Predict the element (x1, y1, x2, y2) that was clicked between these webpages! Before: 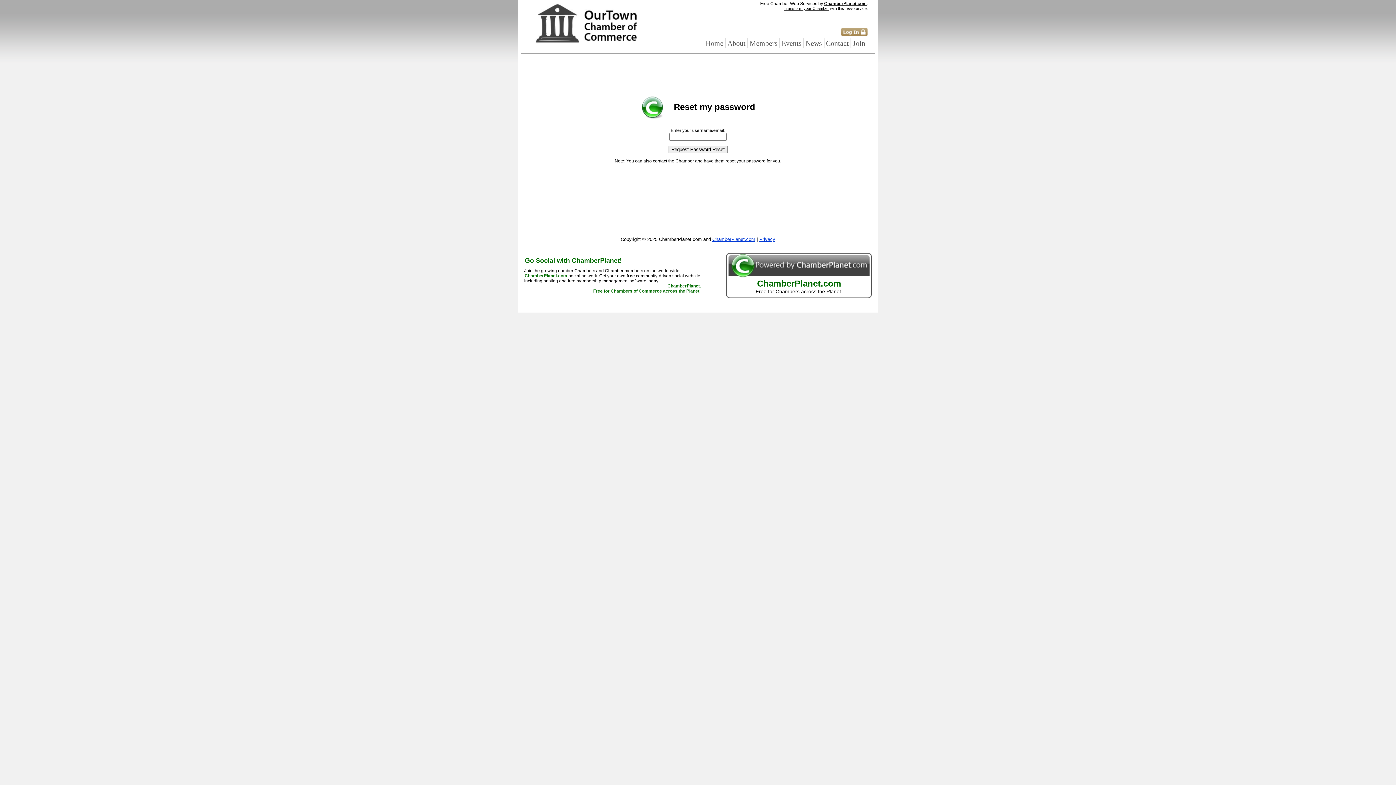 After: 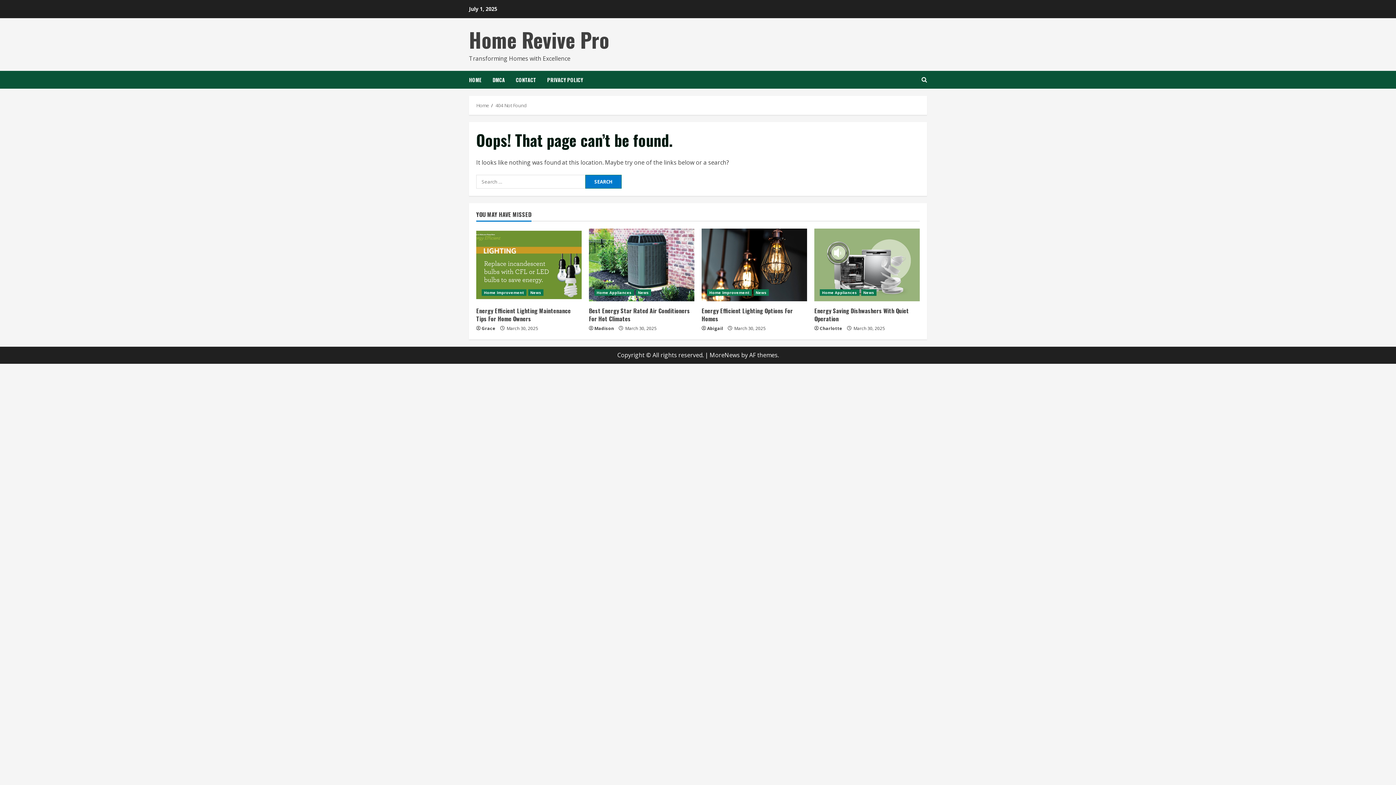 Action: bbox: (703, 38, 726, 48) label: Home